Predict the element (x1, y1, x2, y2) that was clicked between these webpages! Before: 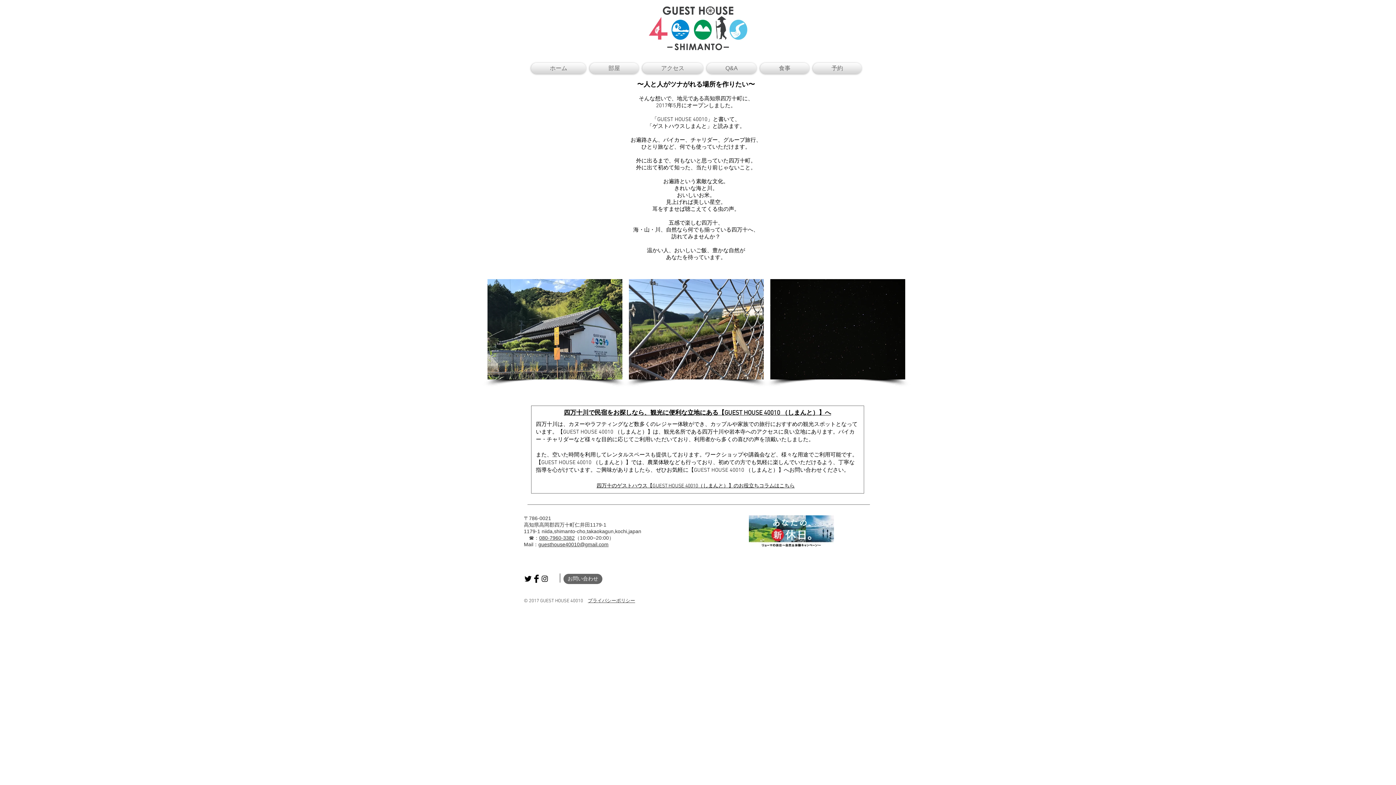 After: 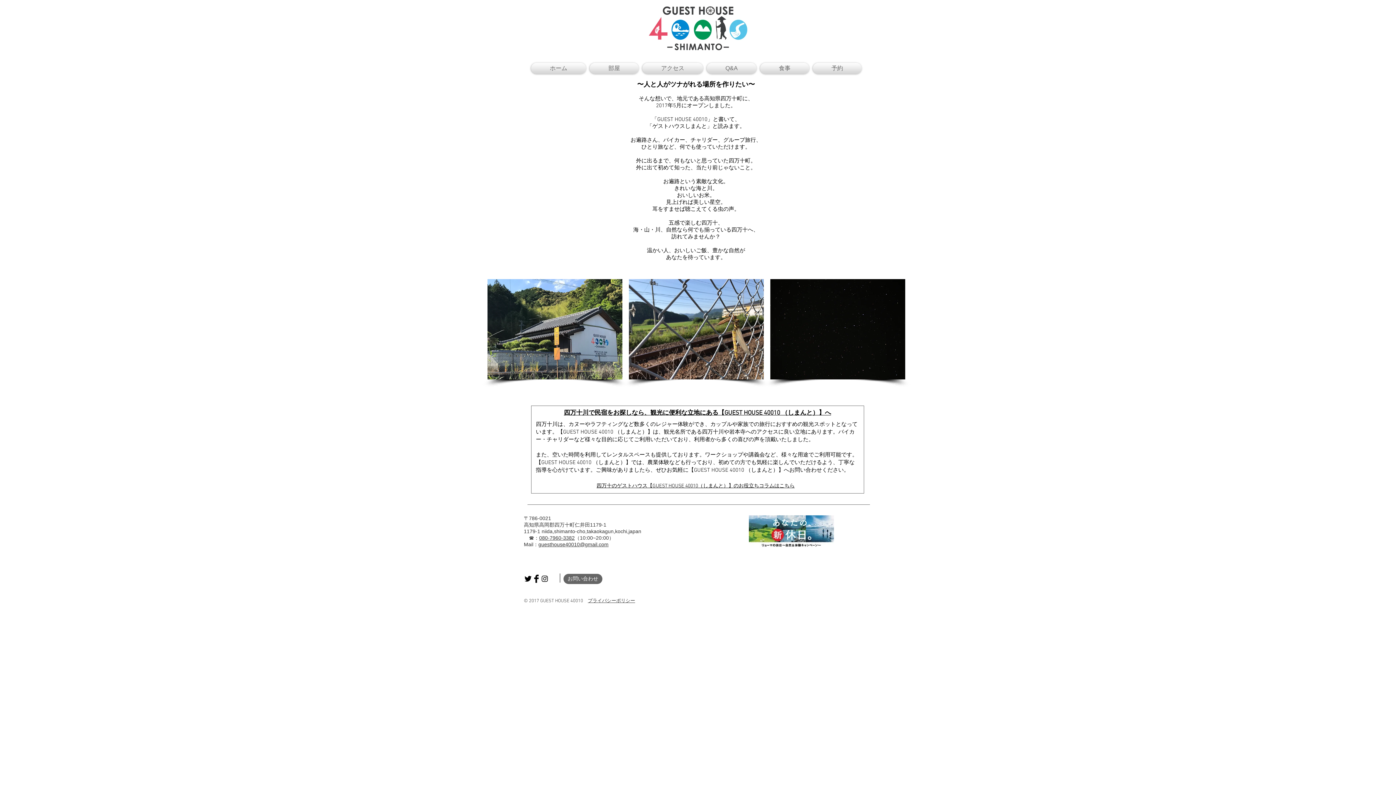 Action: label: GUEST HOUSE 40010 bbox: (540, 574, 549, 583)